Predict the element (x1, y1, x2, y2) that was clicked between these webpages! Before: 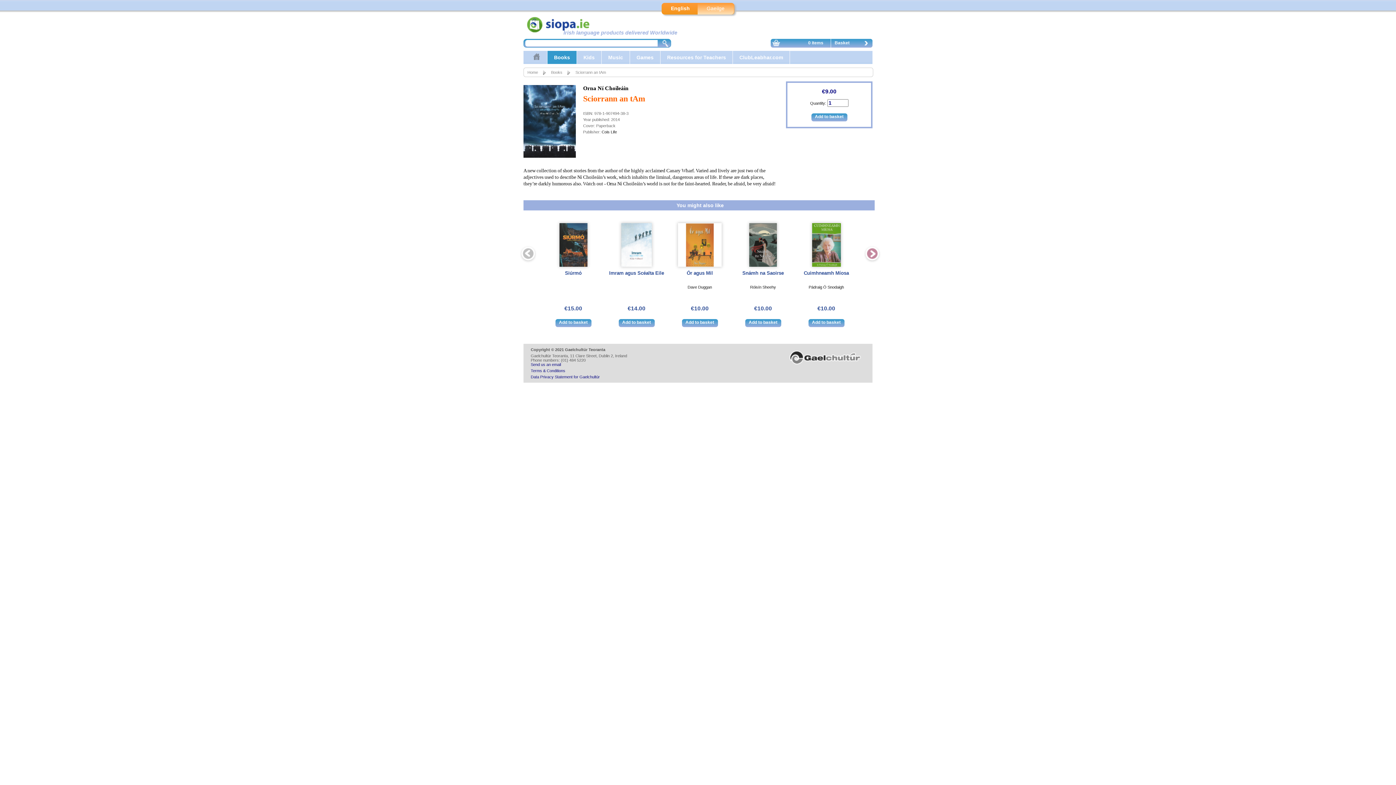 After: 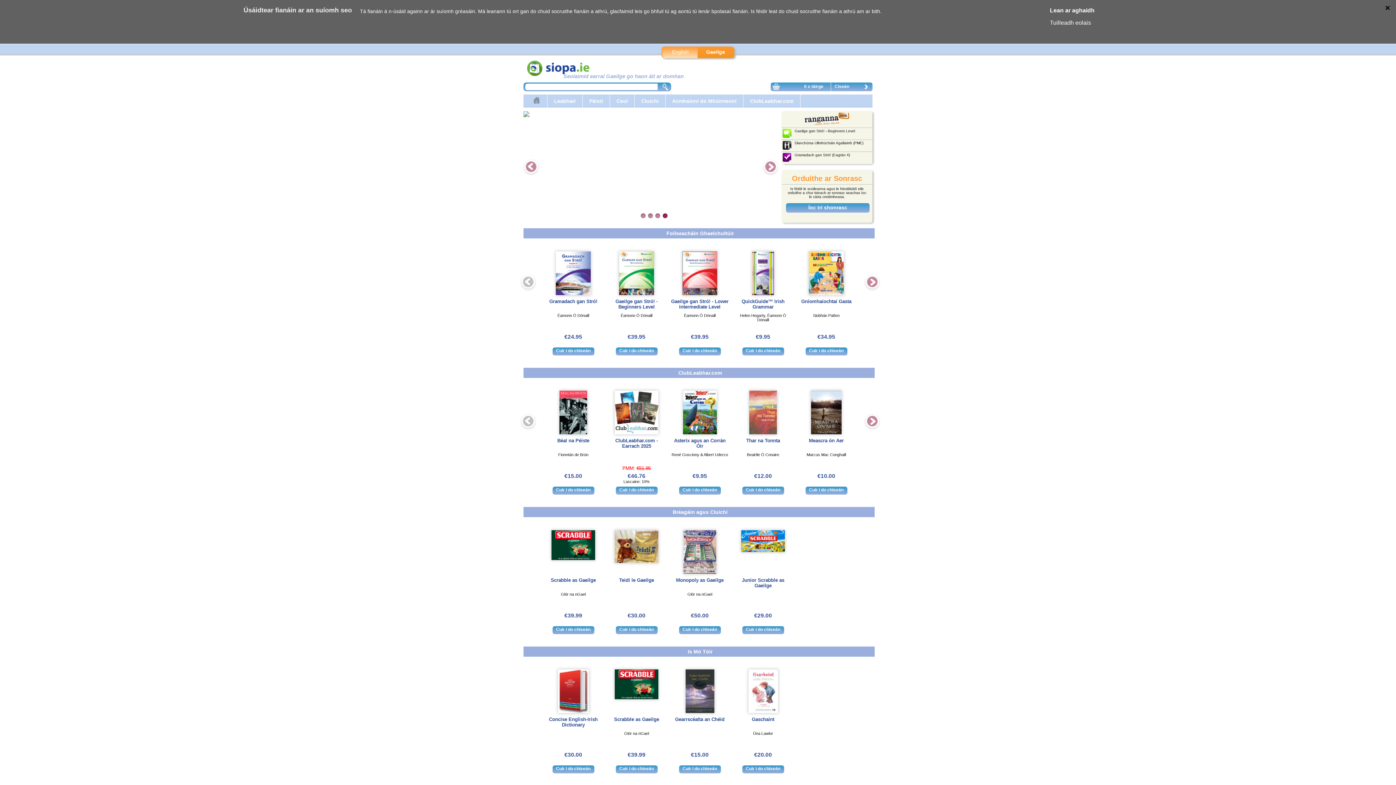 Action: label: Home bbox: (527, 70, 538, 74)